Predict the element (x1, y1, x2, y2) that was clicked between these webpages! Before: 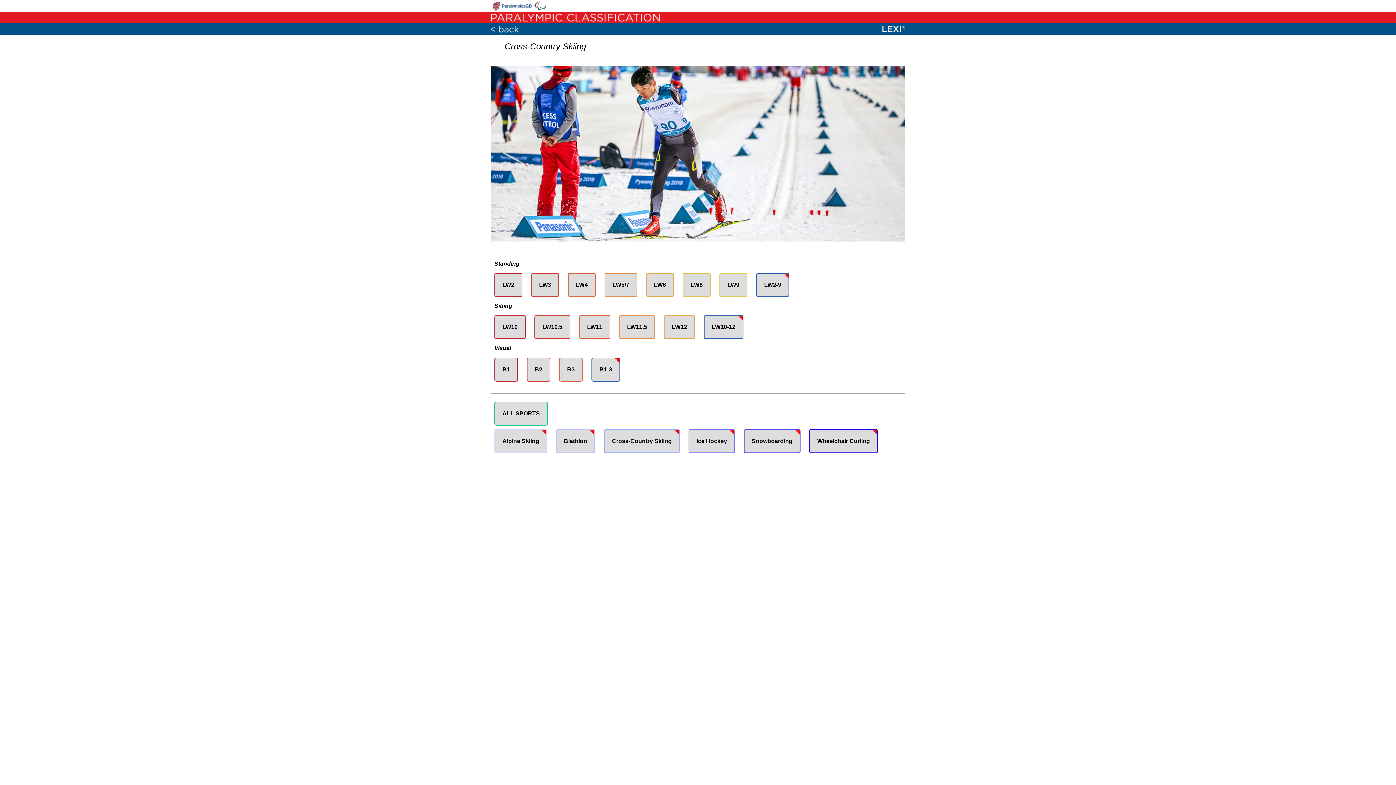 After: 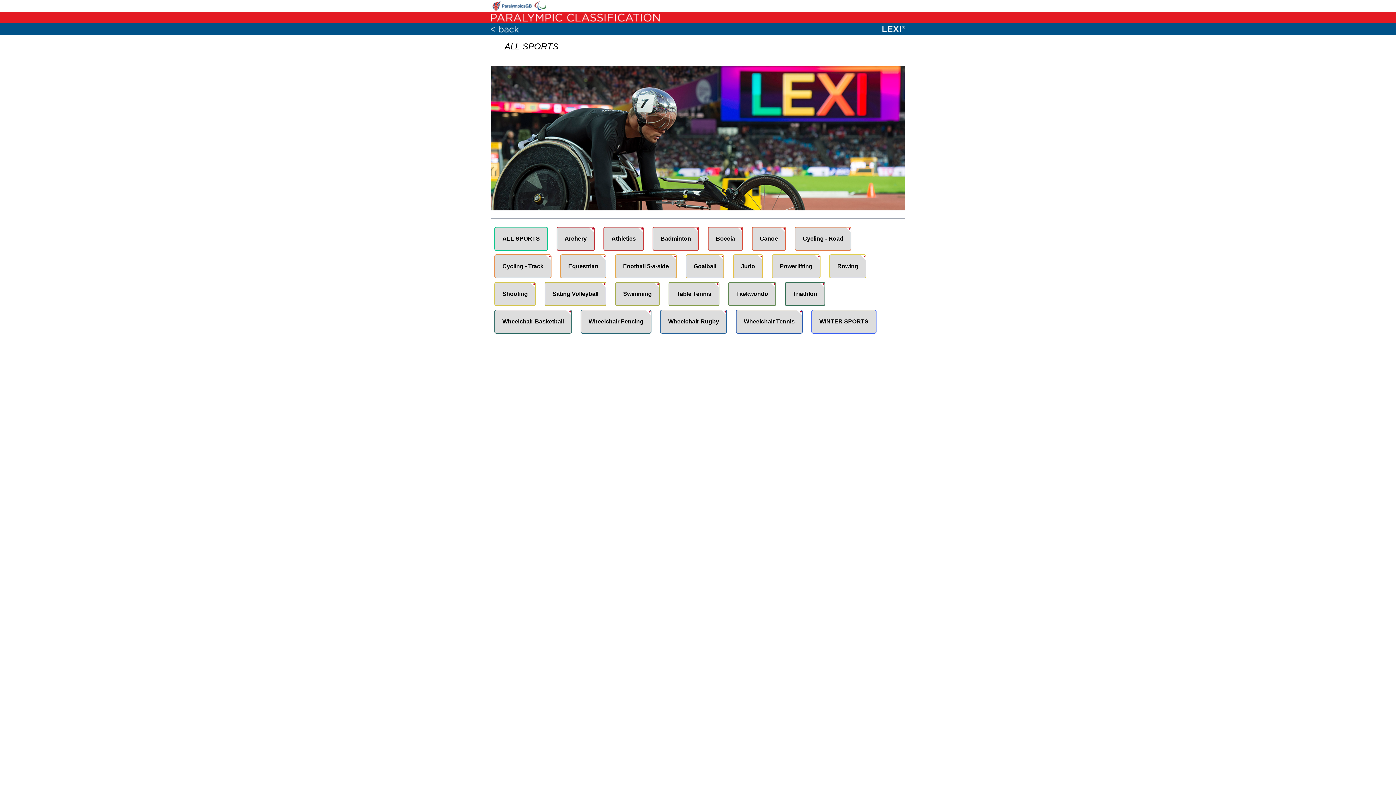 Action: label: ALL SPORTS bbox: (494, 401, 548, 425)